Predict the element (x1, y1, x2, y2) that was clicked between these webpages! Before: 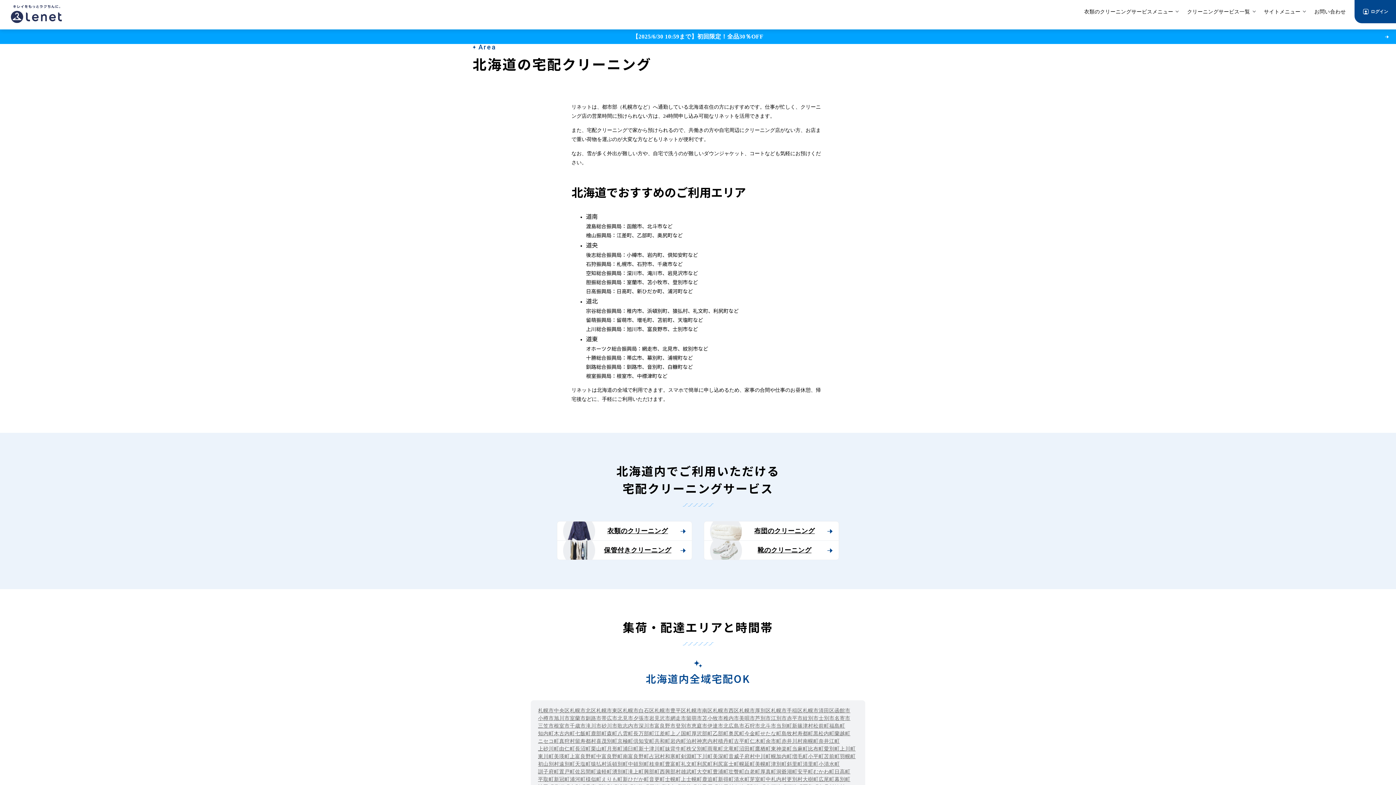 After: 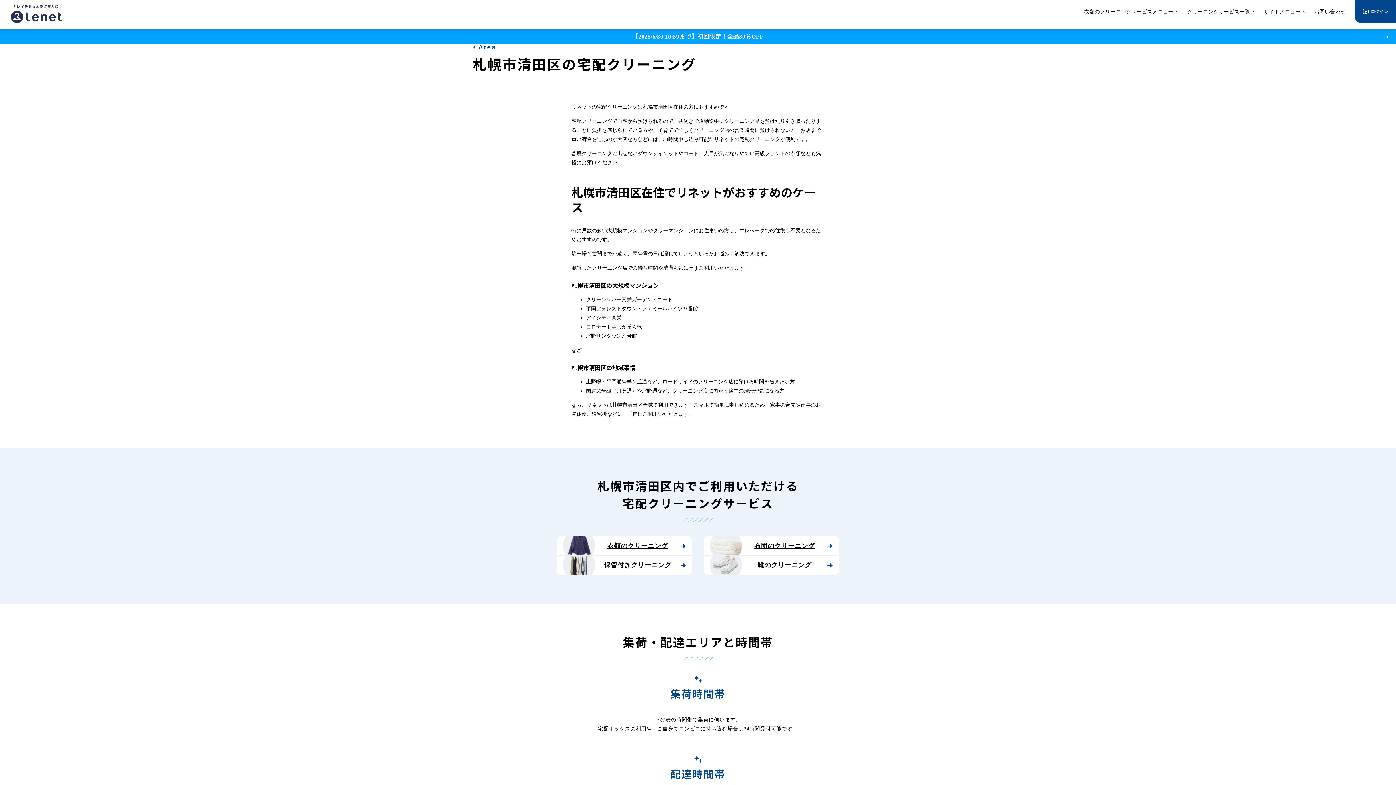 Action: label: 札幌市清田区 bbox: (802, 707, 834, 714)